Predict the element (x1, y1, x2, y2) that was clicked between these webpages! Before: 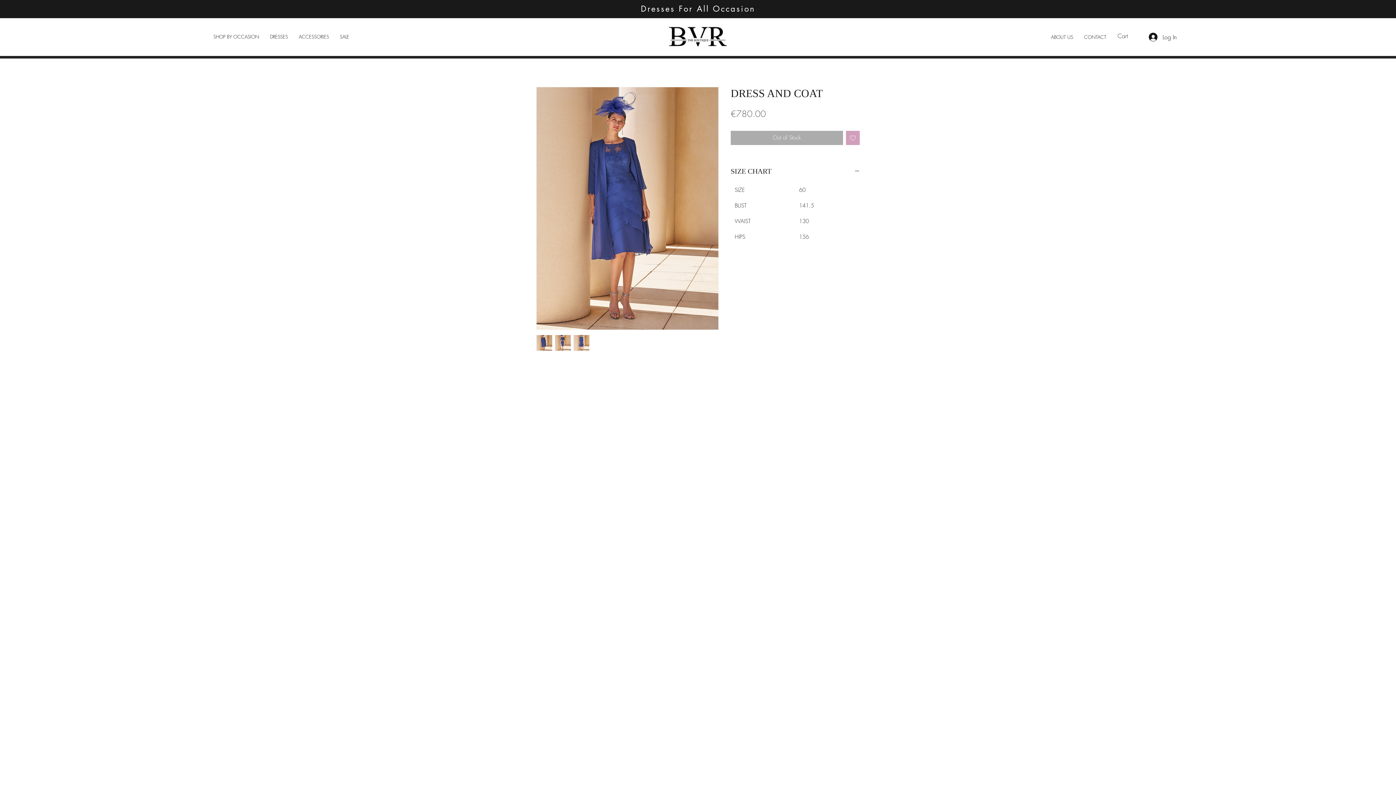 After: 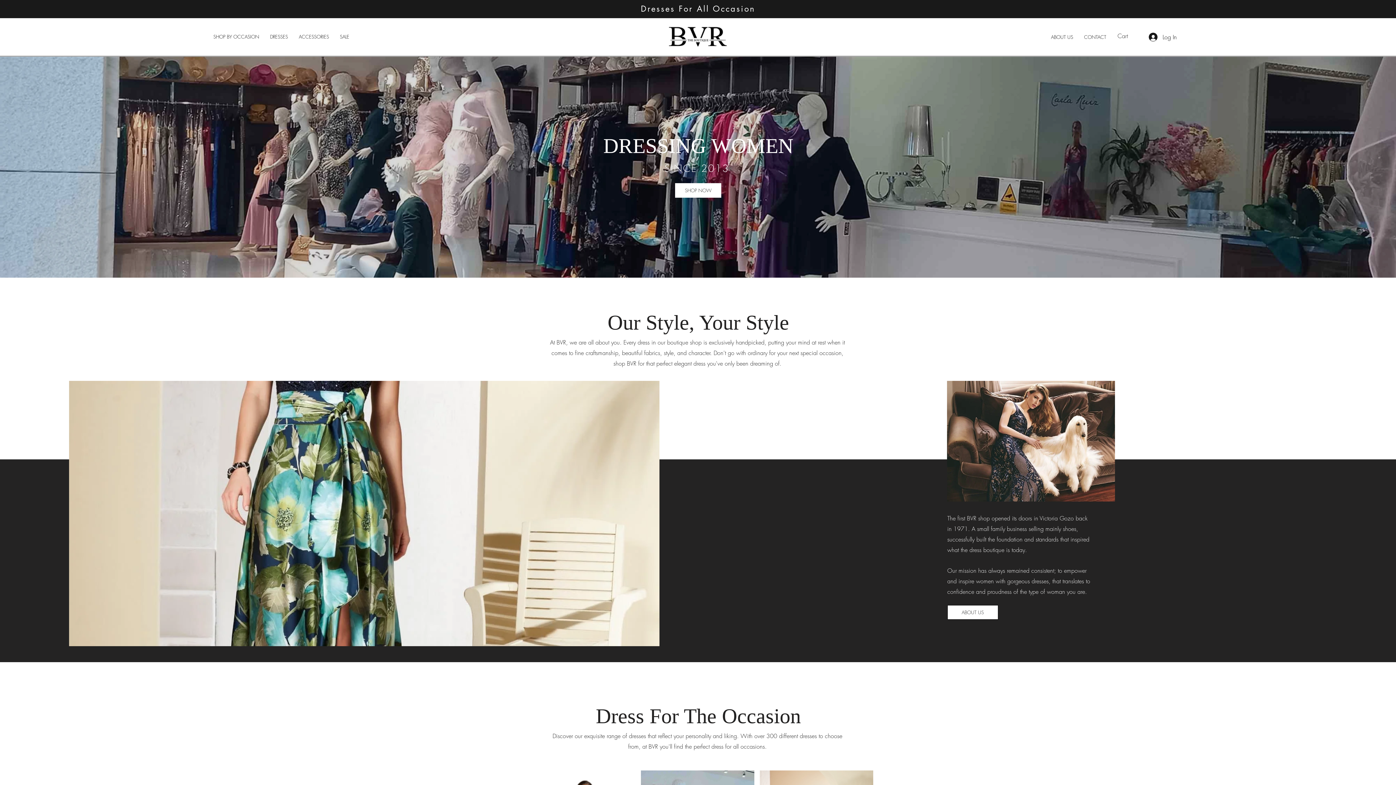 Action: bbox: (667, 26, 726, 46)